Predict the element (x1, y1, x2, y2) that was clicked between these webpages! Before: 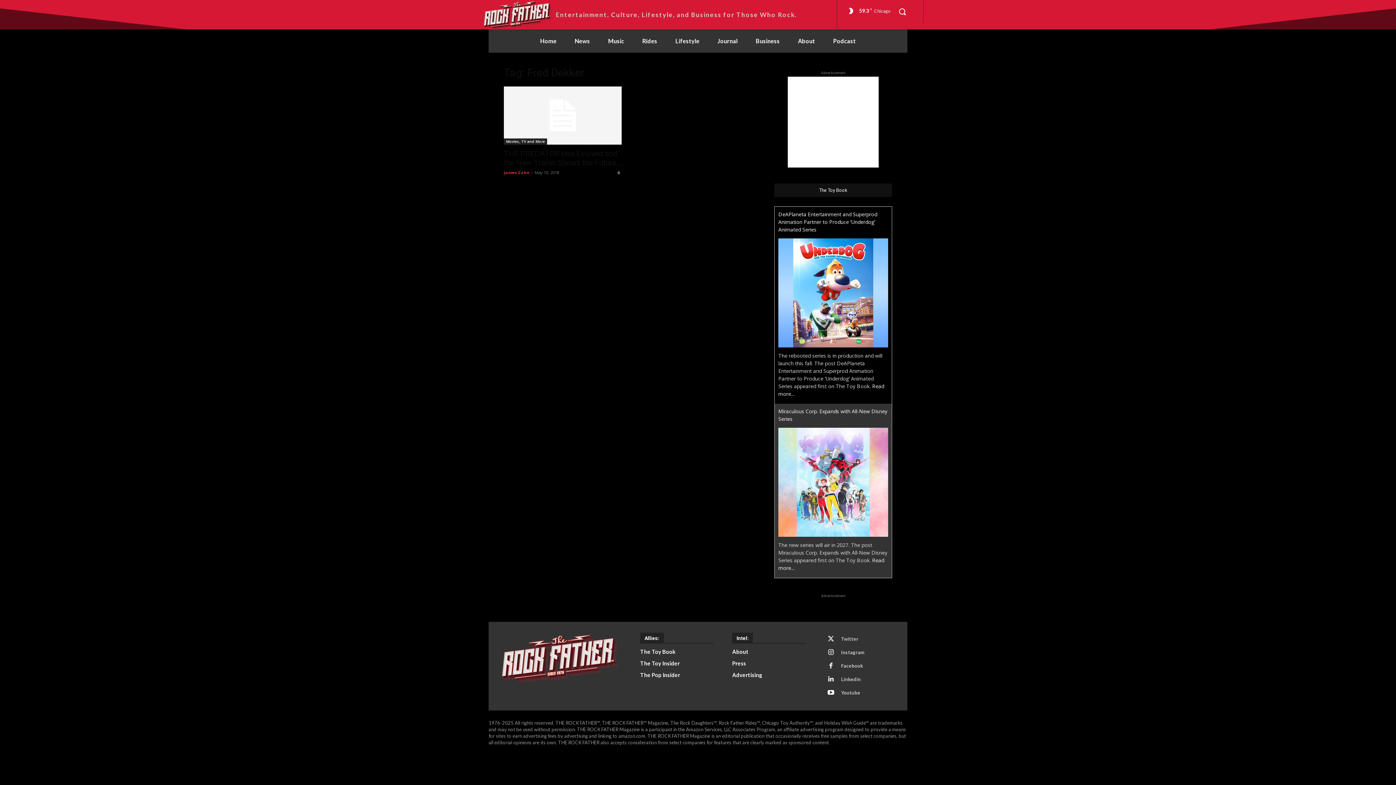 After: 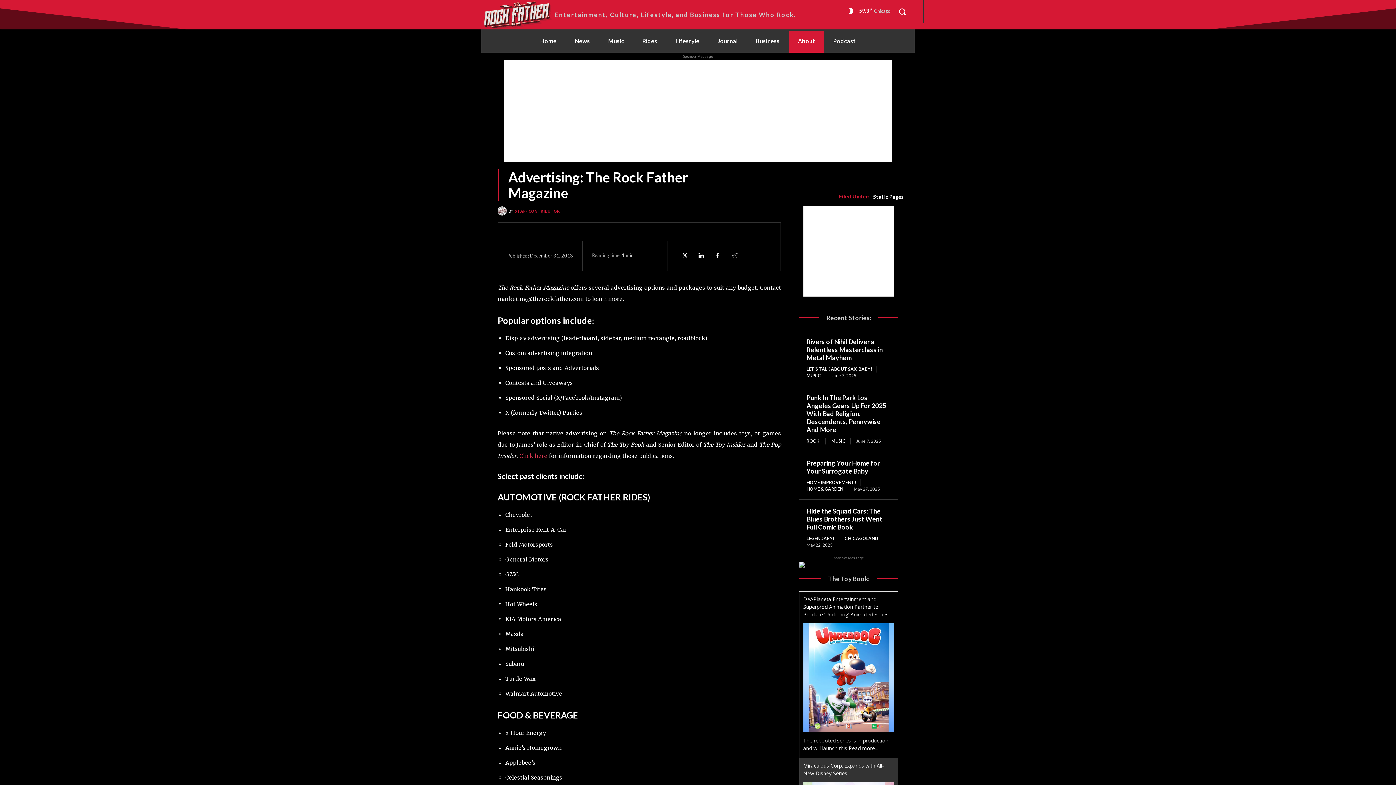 Action: label: Advertising bbox: (732, 671, 806, 678)